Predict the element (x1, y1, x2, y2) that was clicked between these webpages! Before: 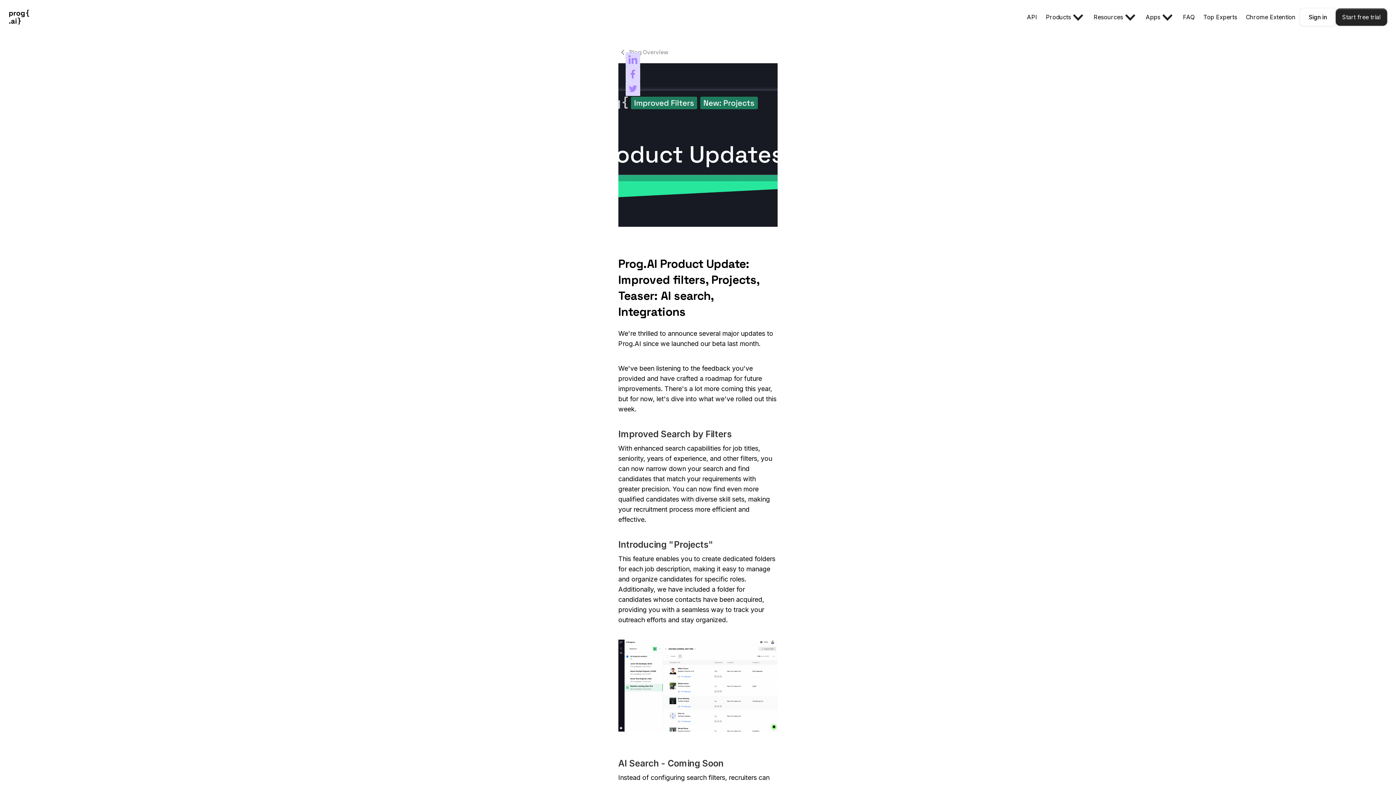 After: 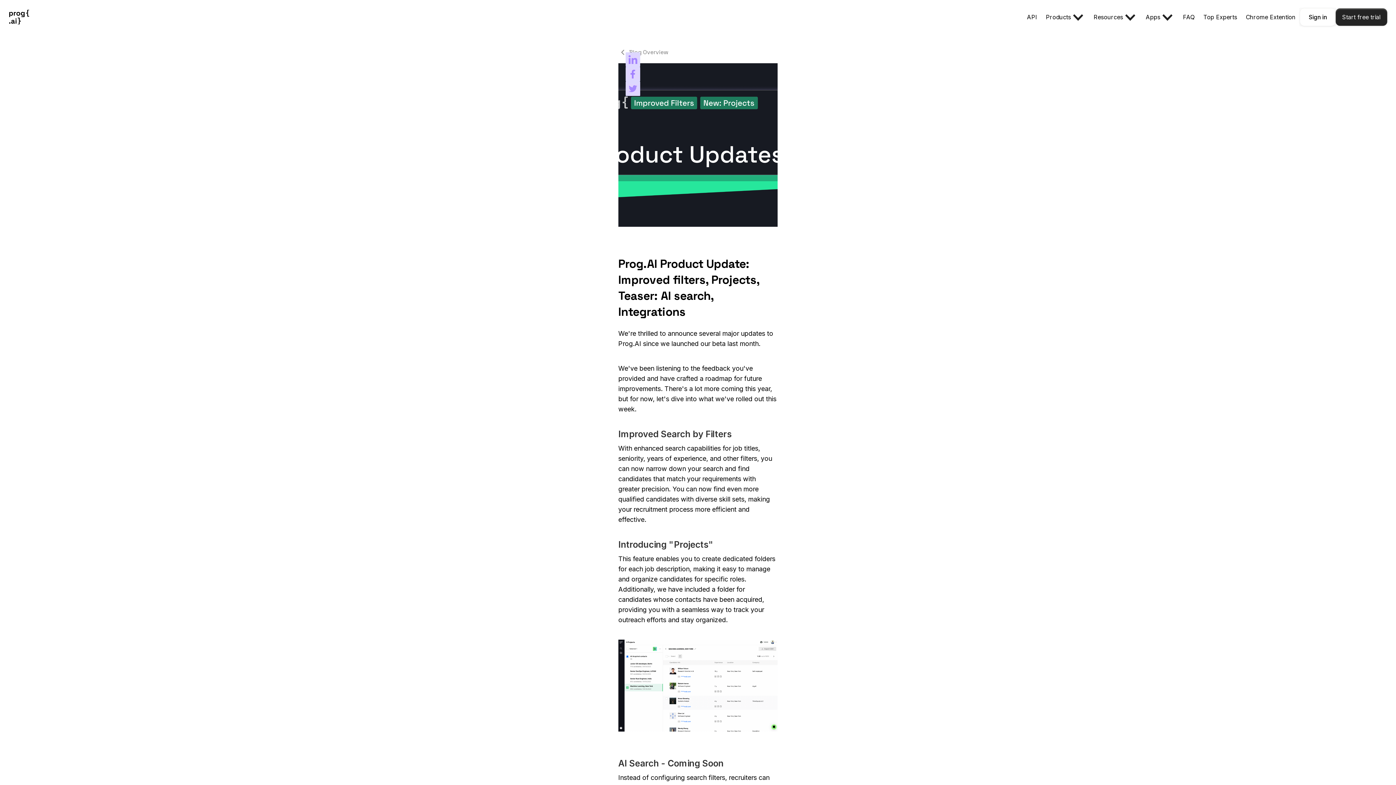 Action: bbox: (625, 81, 640, 96)